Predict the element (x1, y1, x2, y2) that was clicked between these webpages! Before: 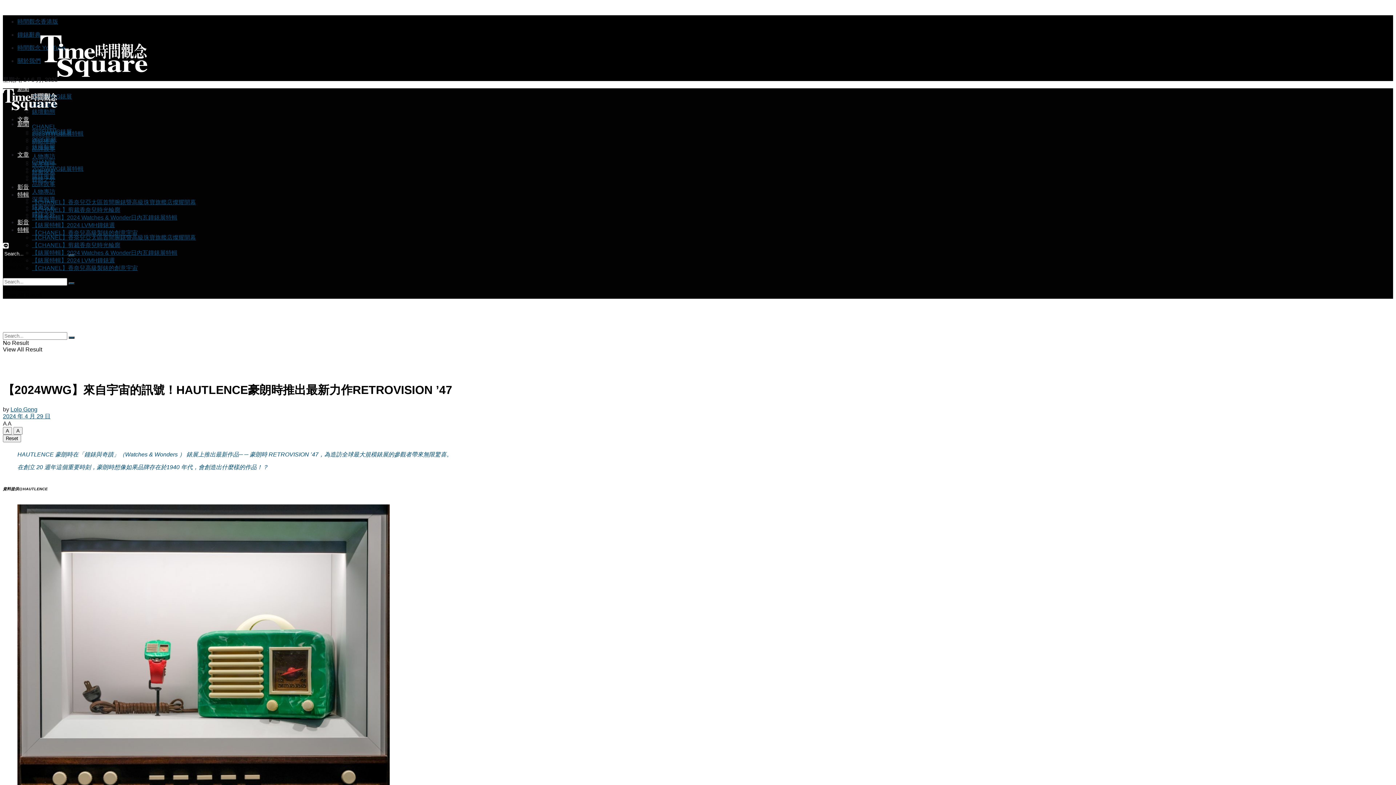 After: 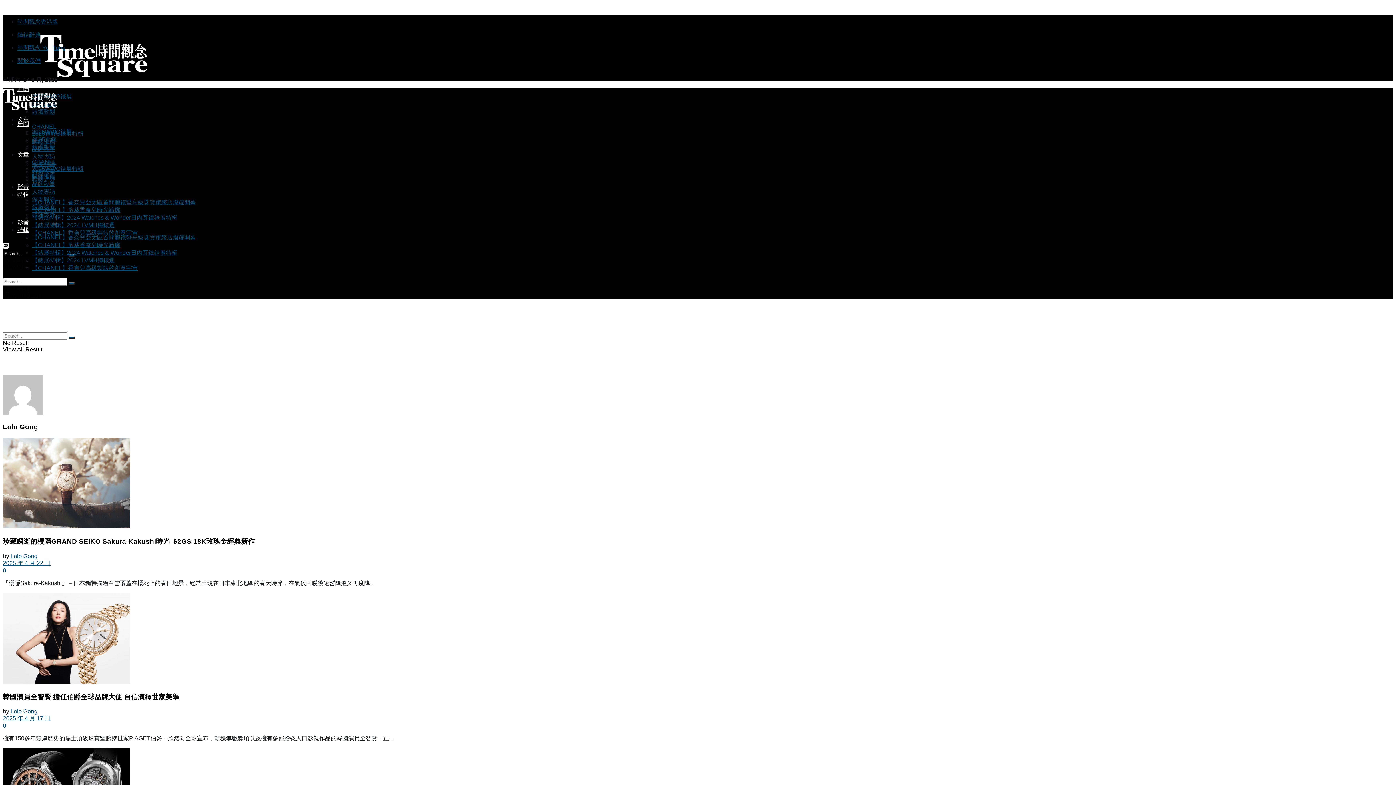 Action: bbox: (10, 406, 37, 412) label: Lolo Gong